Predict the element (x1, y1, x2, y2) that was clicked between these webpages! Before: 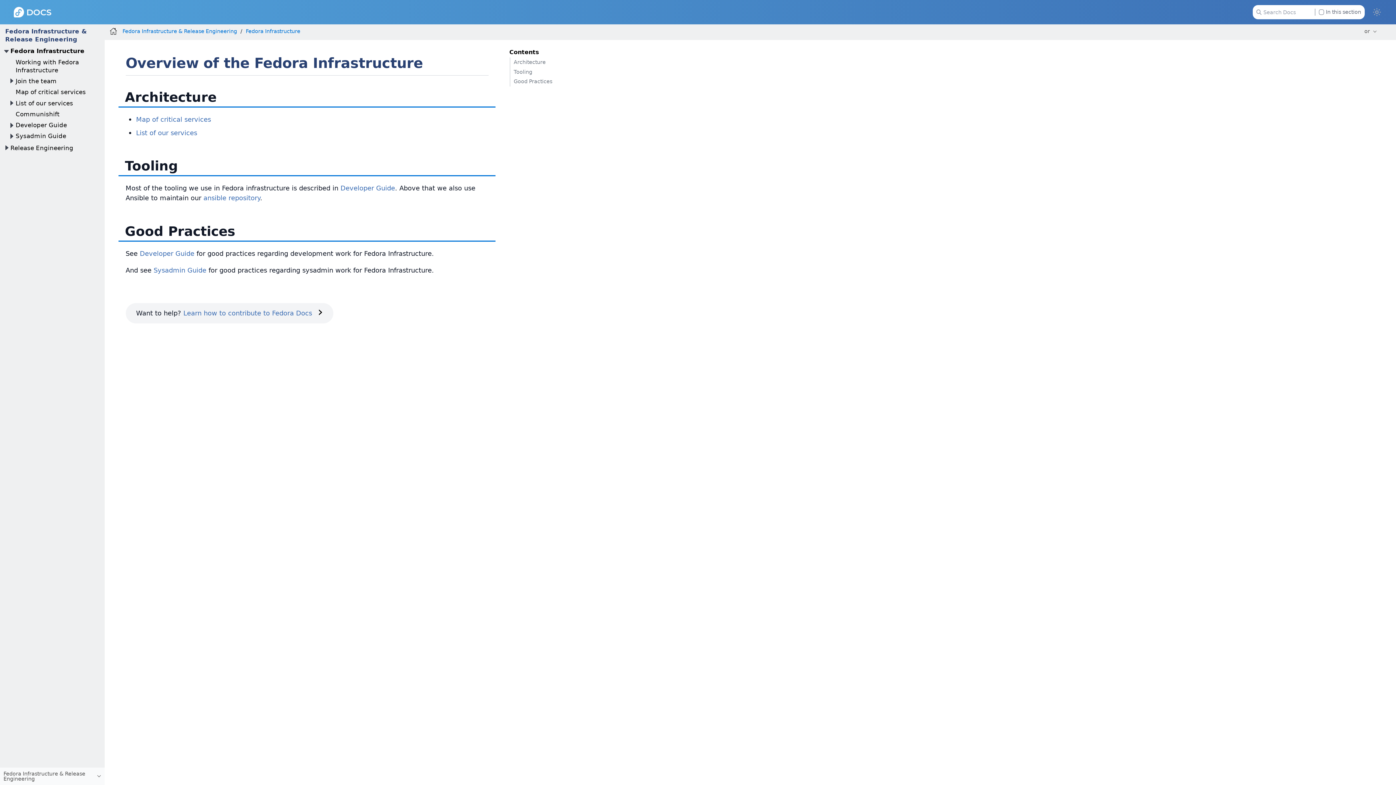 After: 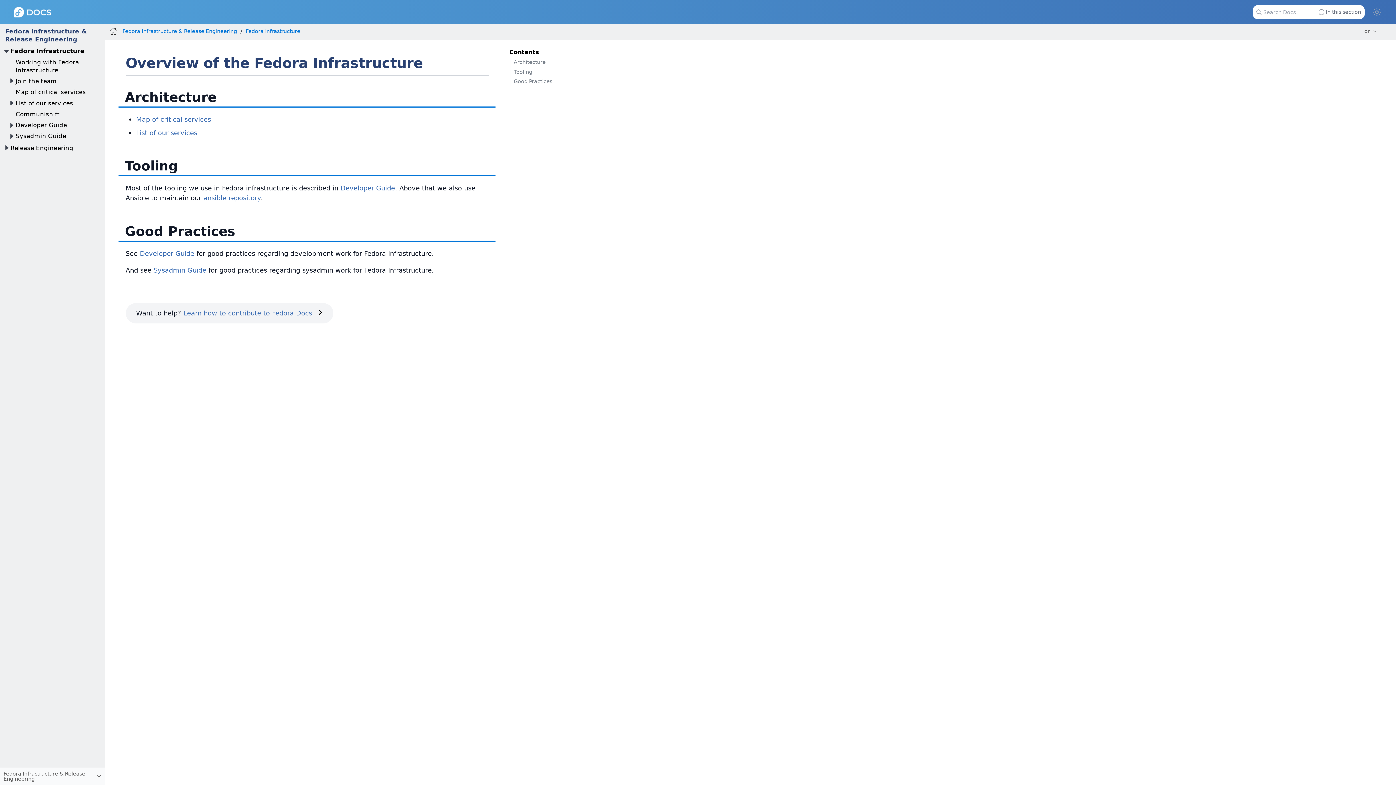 Action: label: Fedora Infrastructure bbox: (10, 47, 84, 54)